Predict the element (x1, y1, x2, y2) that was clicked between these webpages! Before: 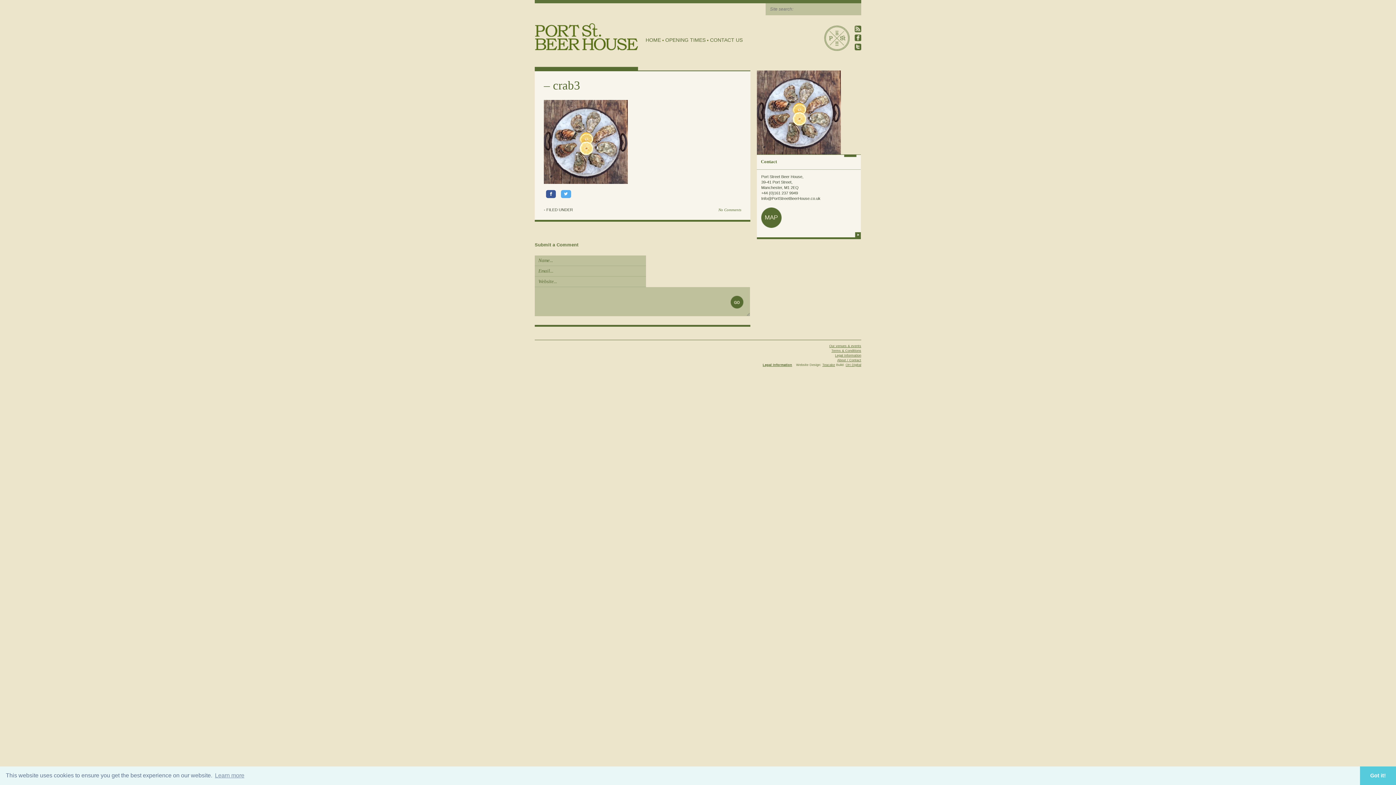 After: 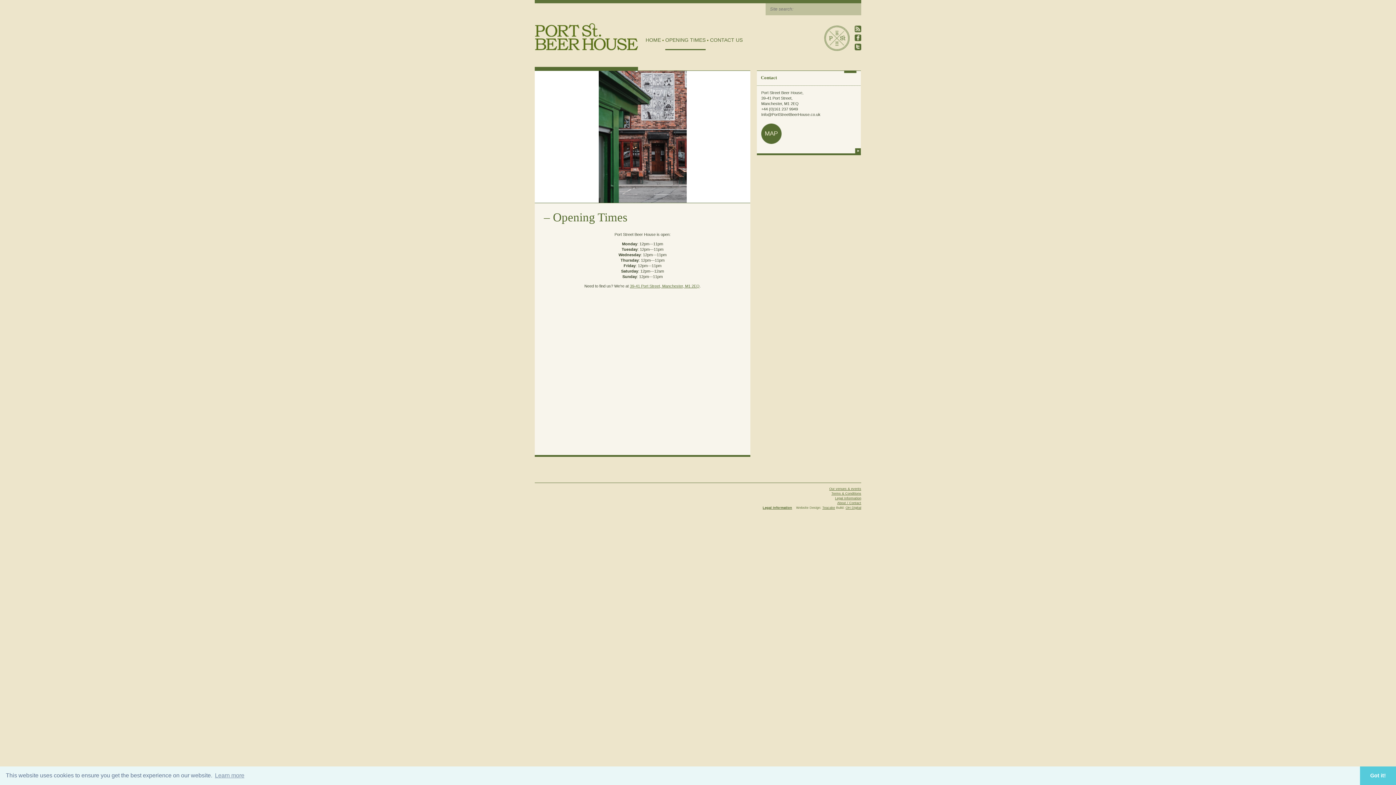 Action: label: OPENING TIMES bbox: (665, 37, 705, 43)